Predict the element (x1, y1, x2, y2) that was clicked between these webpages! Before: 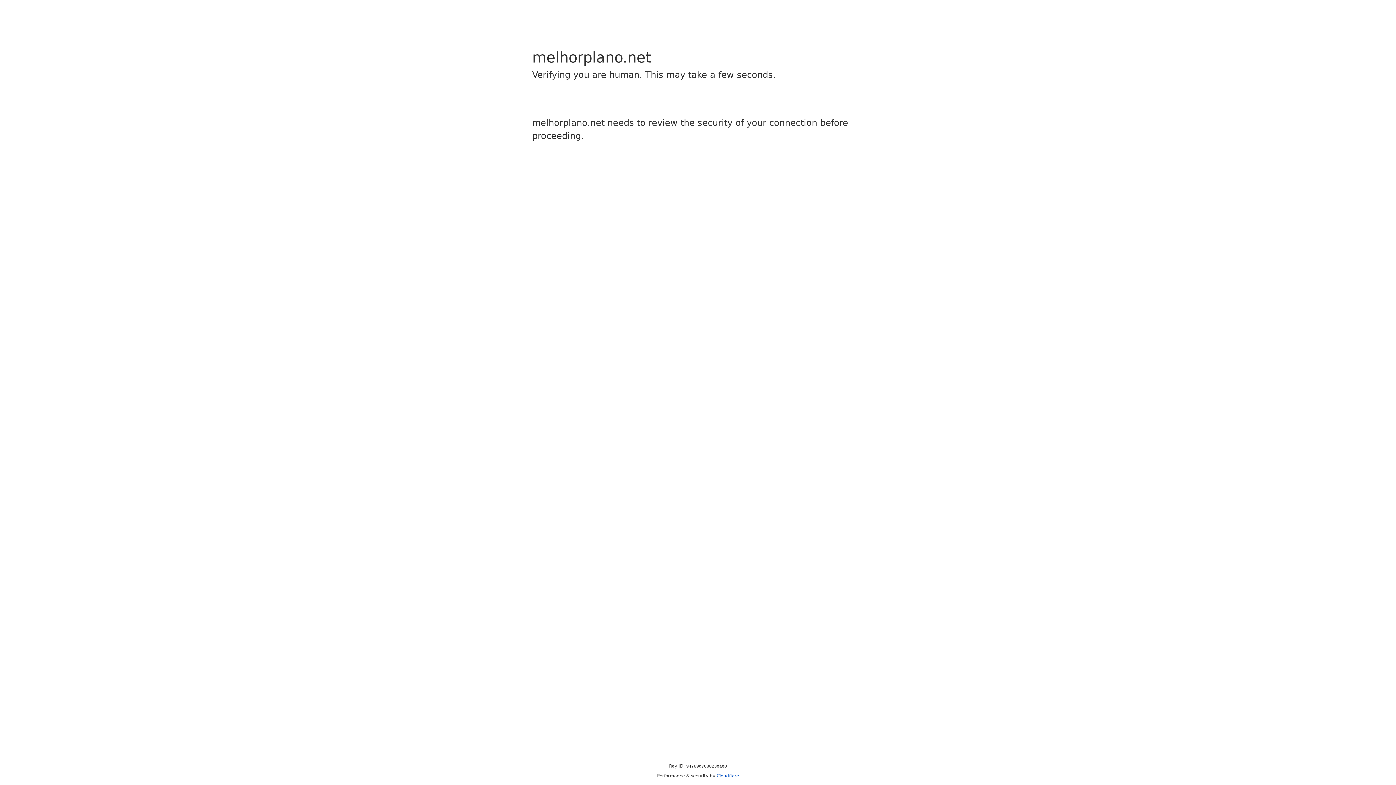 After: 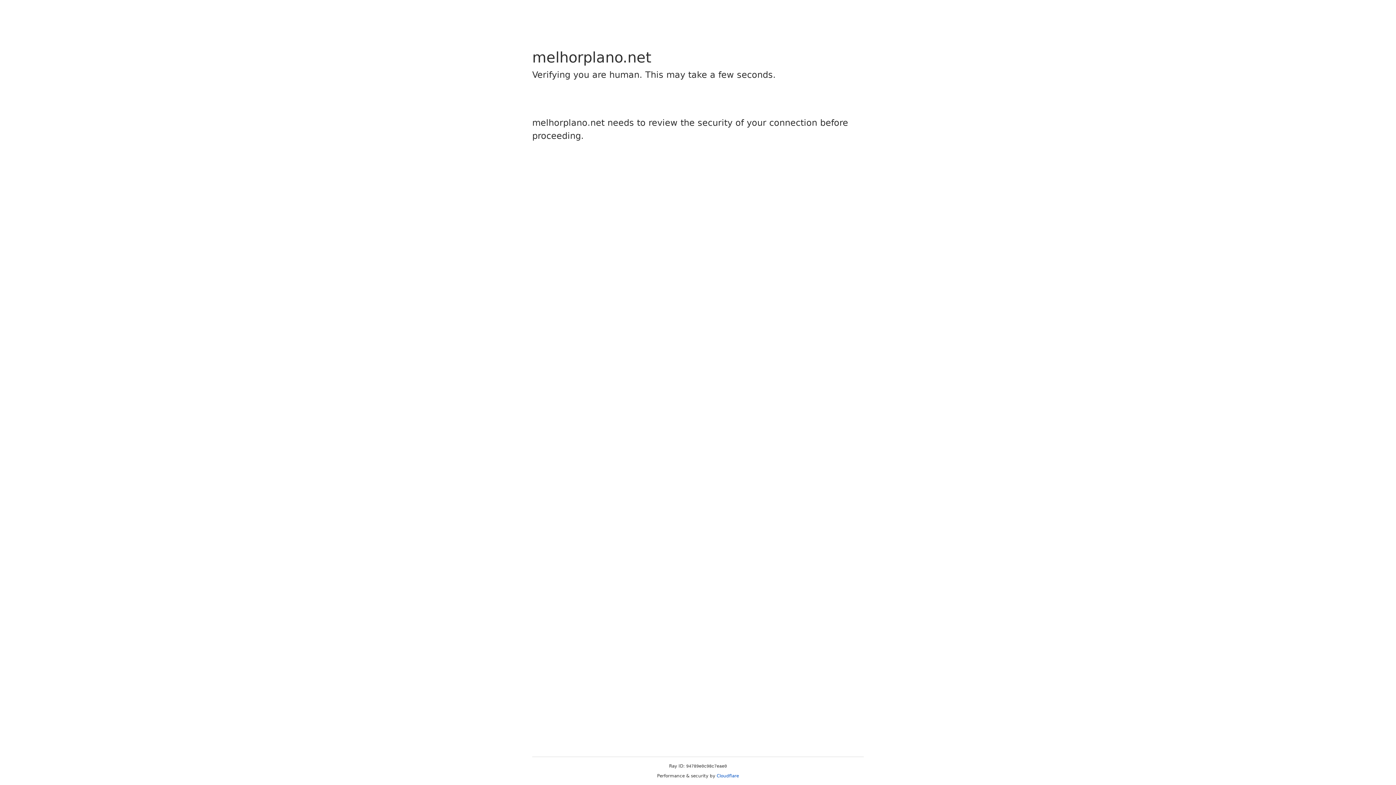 Action: bbox: (716, 773, 739, 778) label: Cloudflare